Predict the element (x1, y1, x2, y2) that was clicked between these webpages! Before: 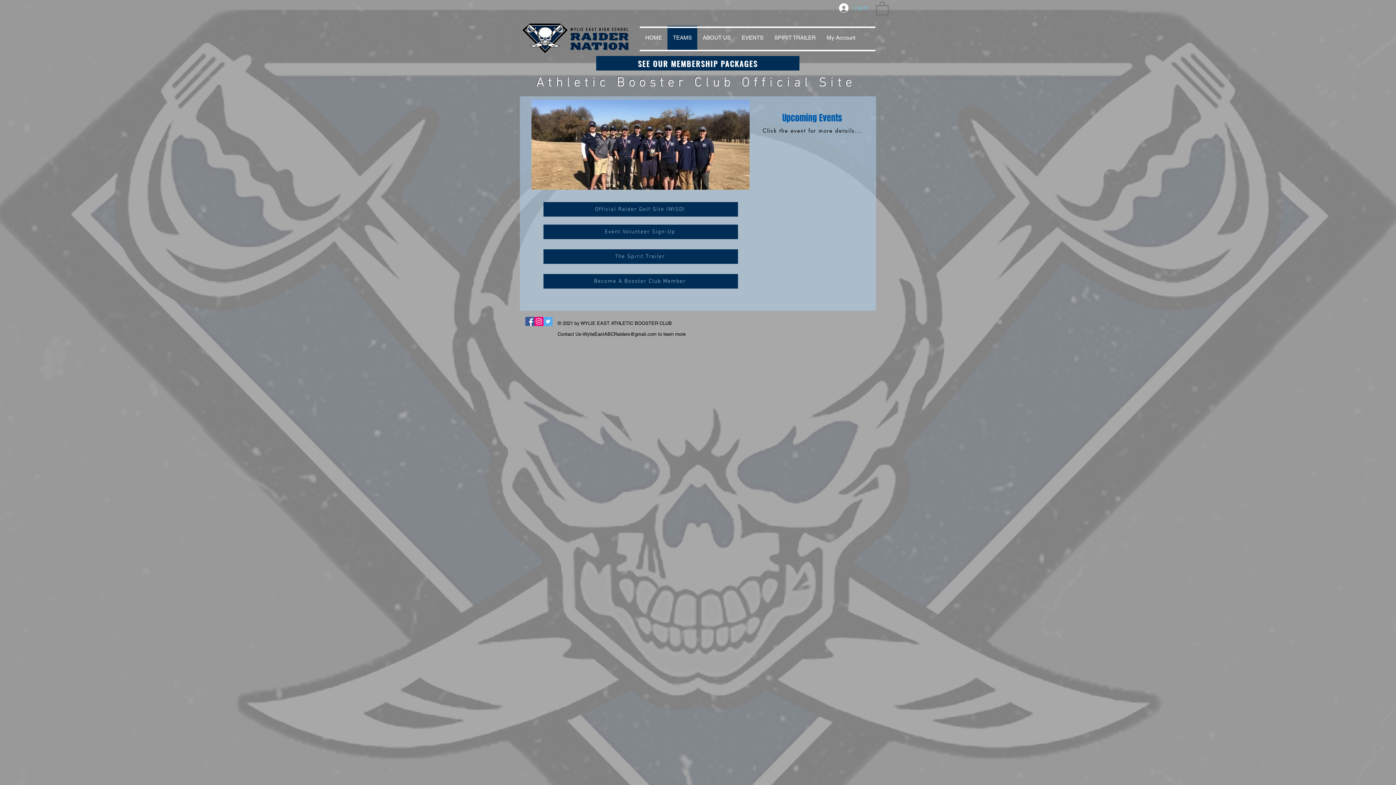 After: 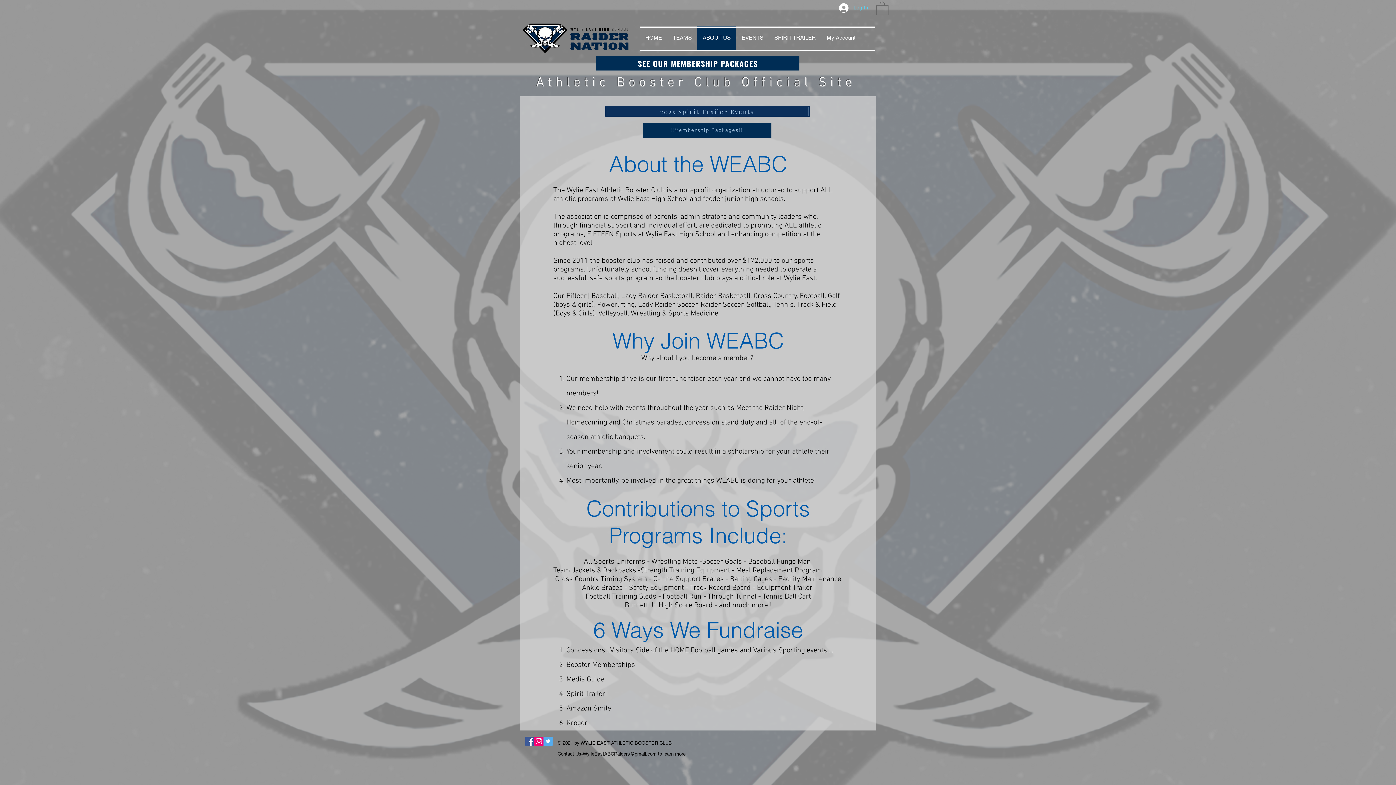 Action: bbox: (697, 25, 736, 49) label: ABOUT US